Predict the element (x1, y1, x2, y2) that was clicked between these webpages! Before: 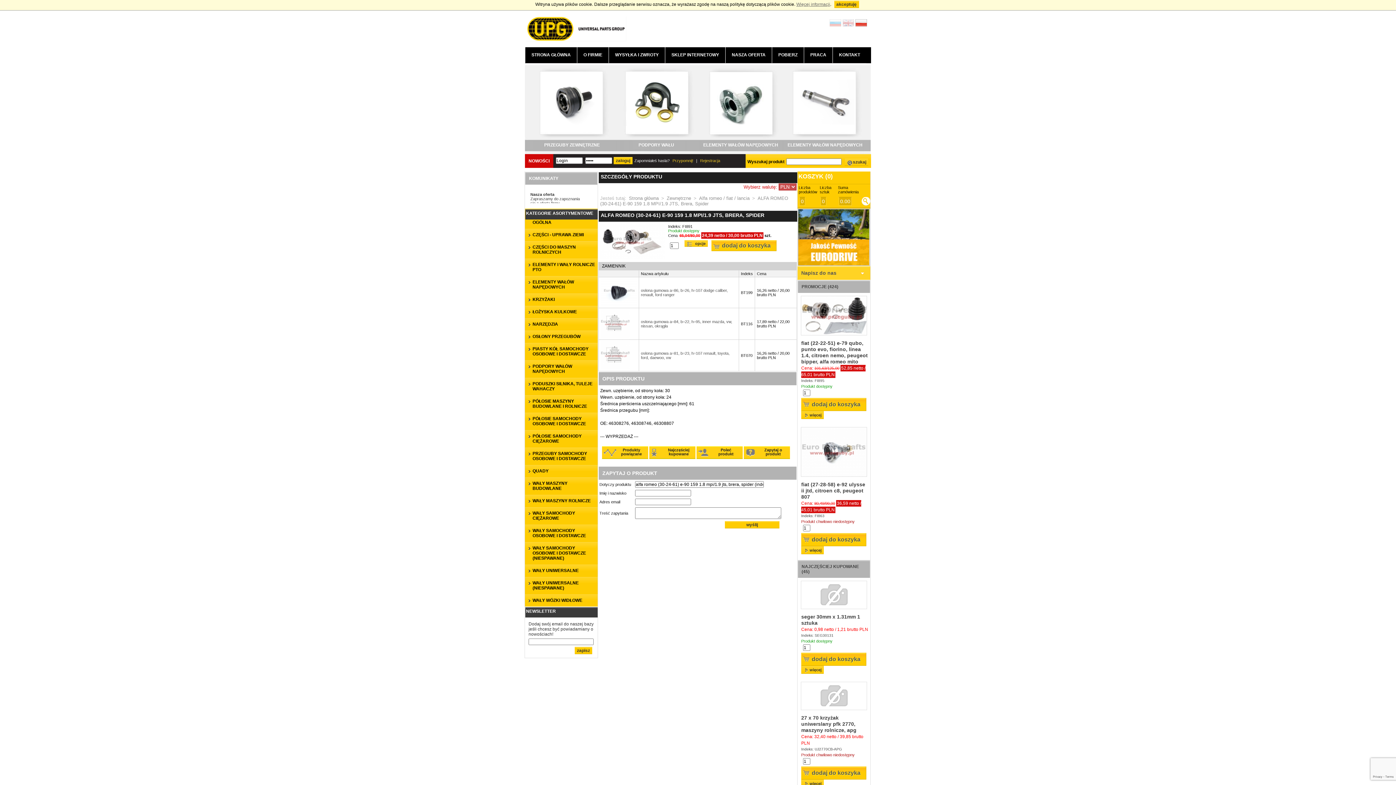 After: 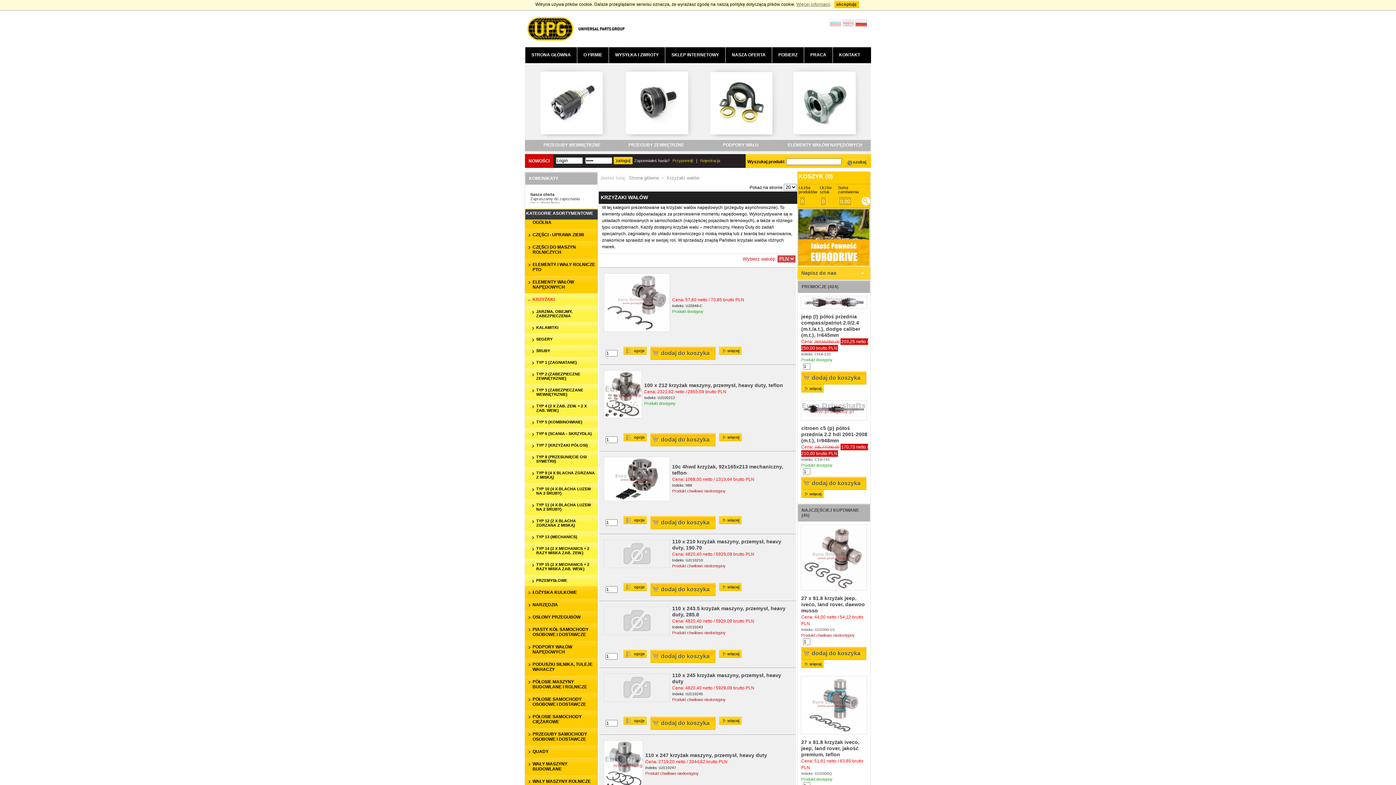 Action: bbox: (526, 297, 596, 302) label: KRZYŻAKI